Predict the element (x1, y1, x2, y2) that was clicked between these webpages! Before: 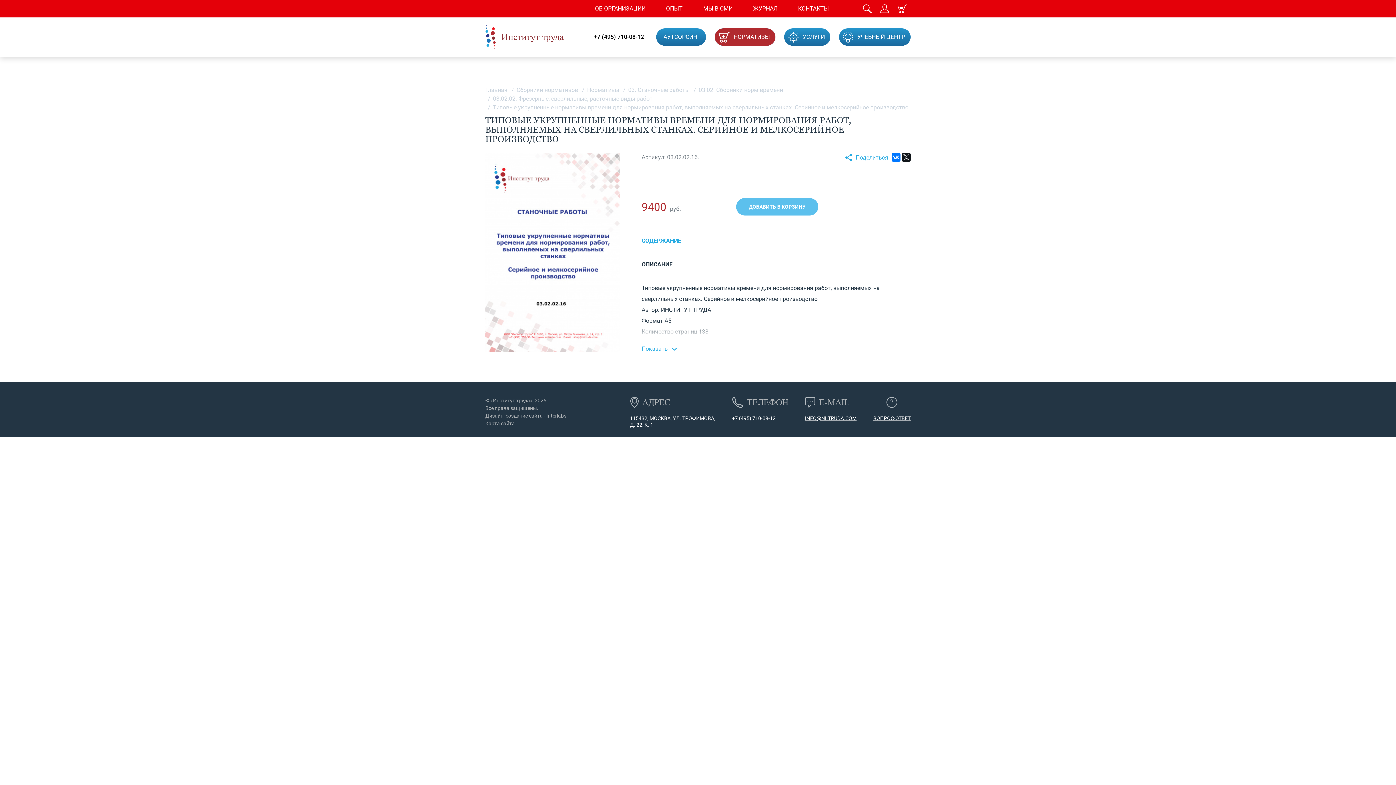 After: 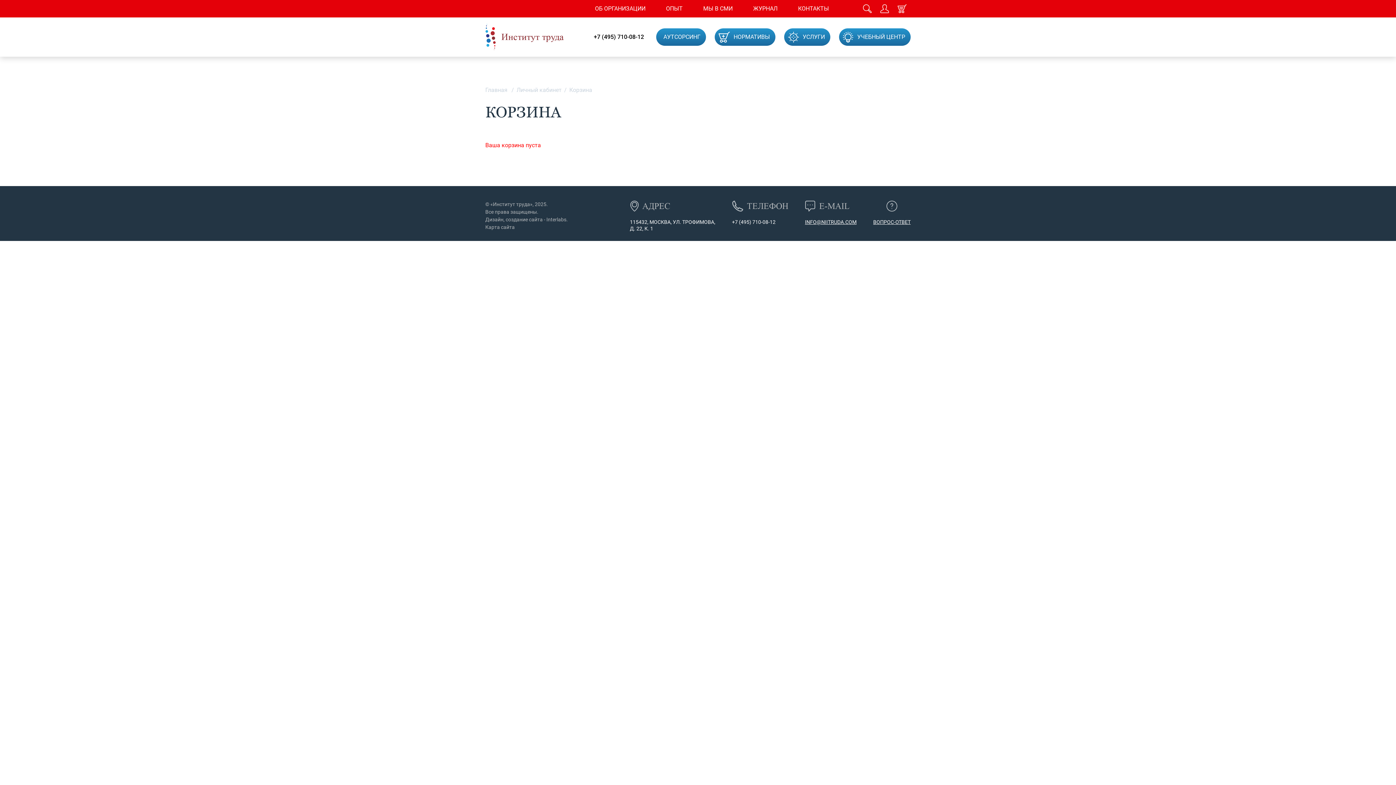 Action: bbox: (893, 0, 910, 17)